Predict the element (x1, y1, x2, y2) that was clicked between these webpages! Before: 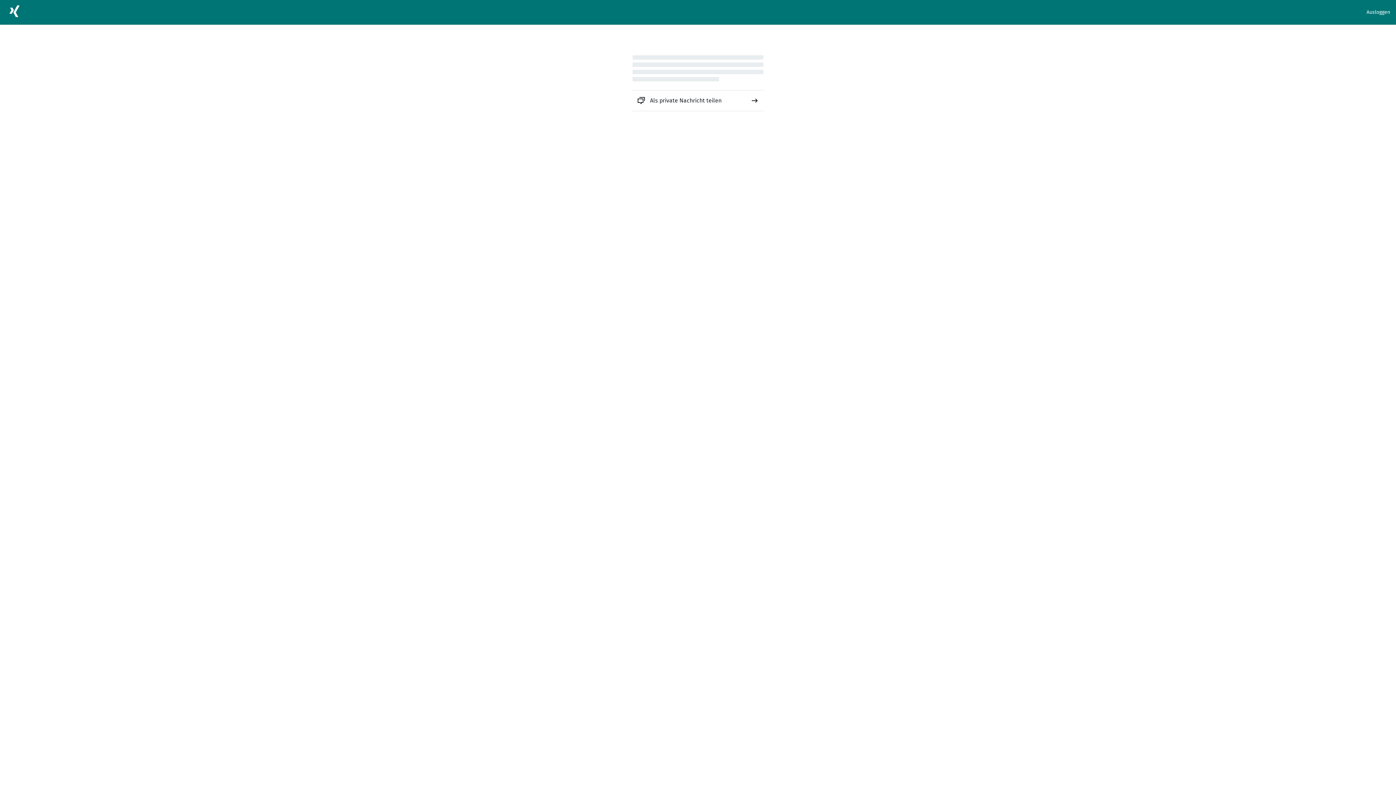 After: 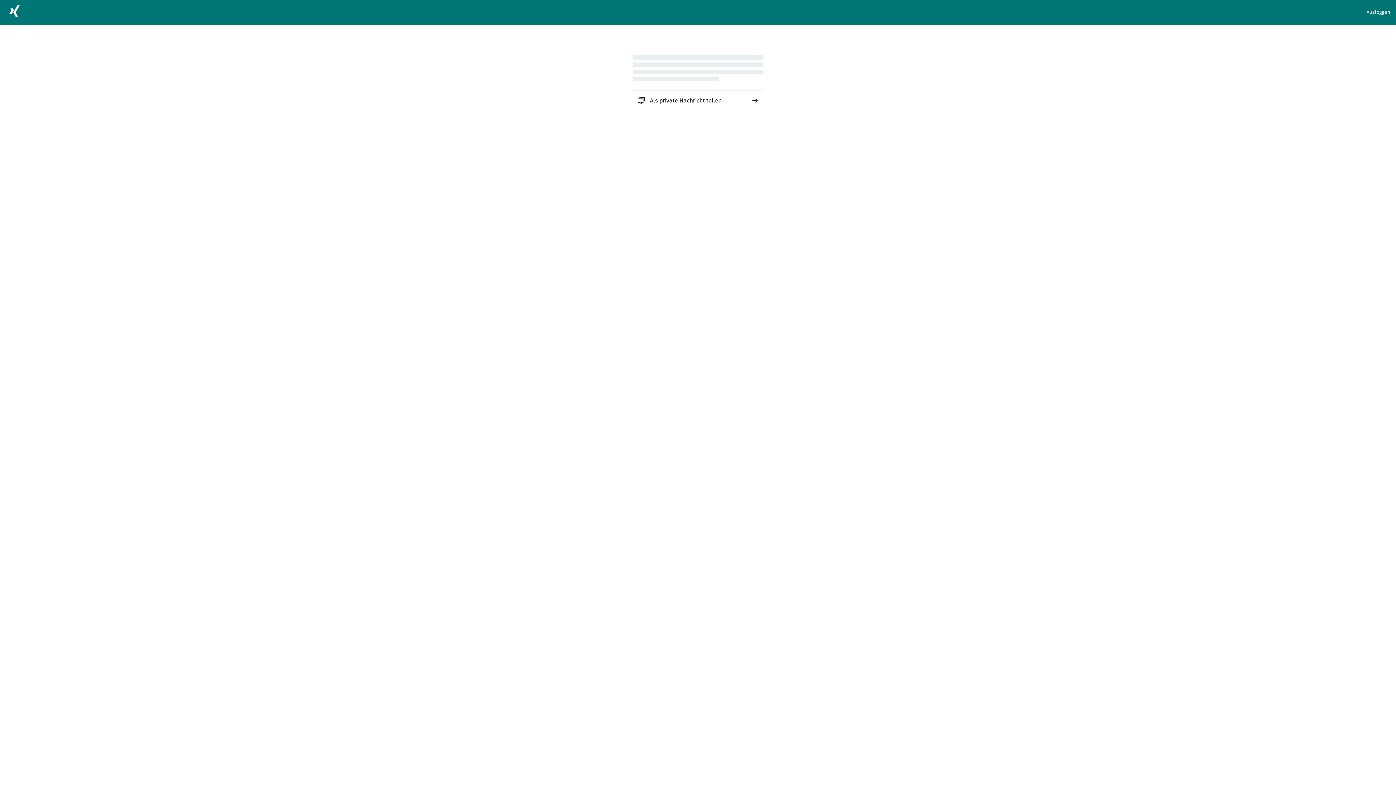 Action: label: Als private Nachricht teilen bbox: (632, 90, 763, 110)